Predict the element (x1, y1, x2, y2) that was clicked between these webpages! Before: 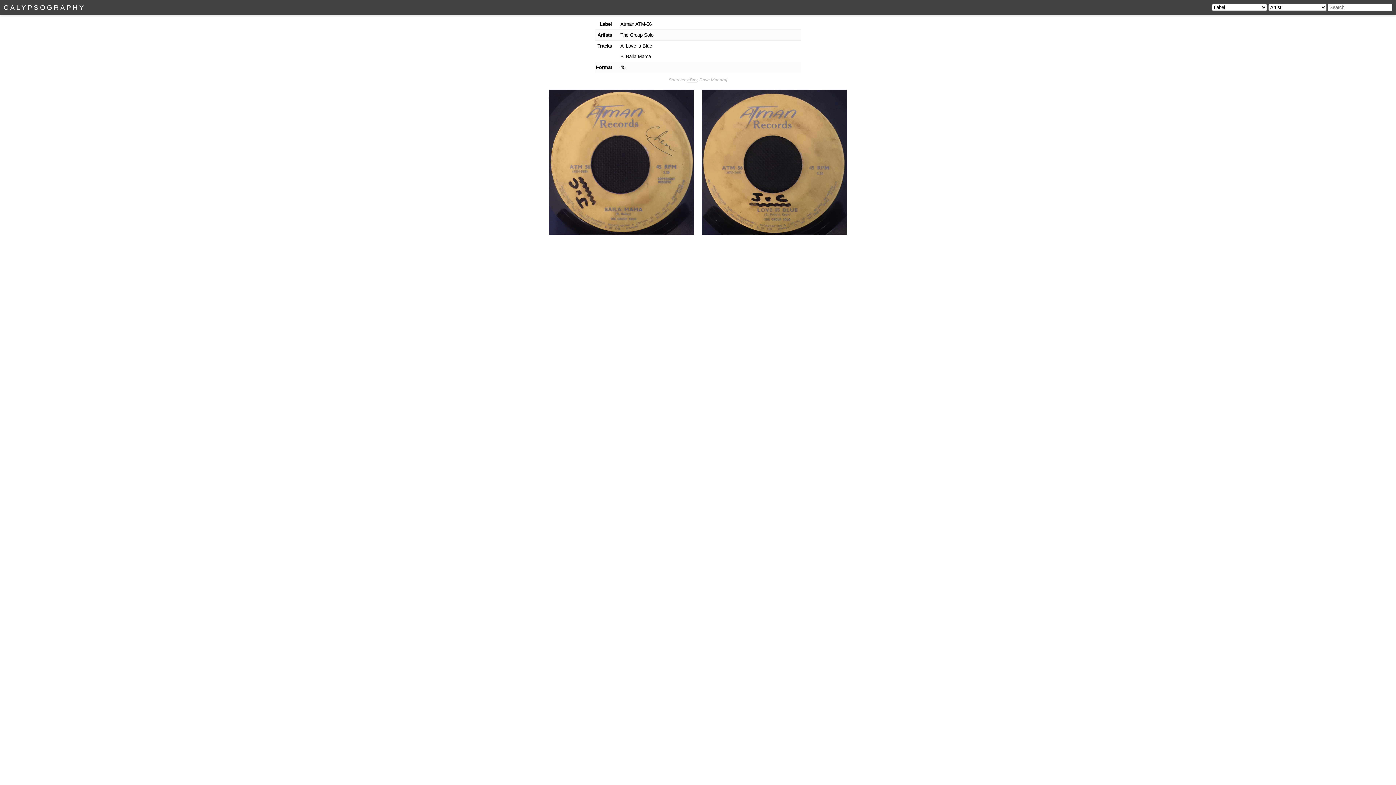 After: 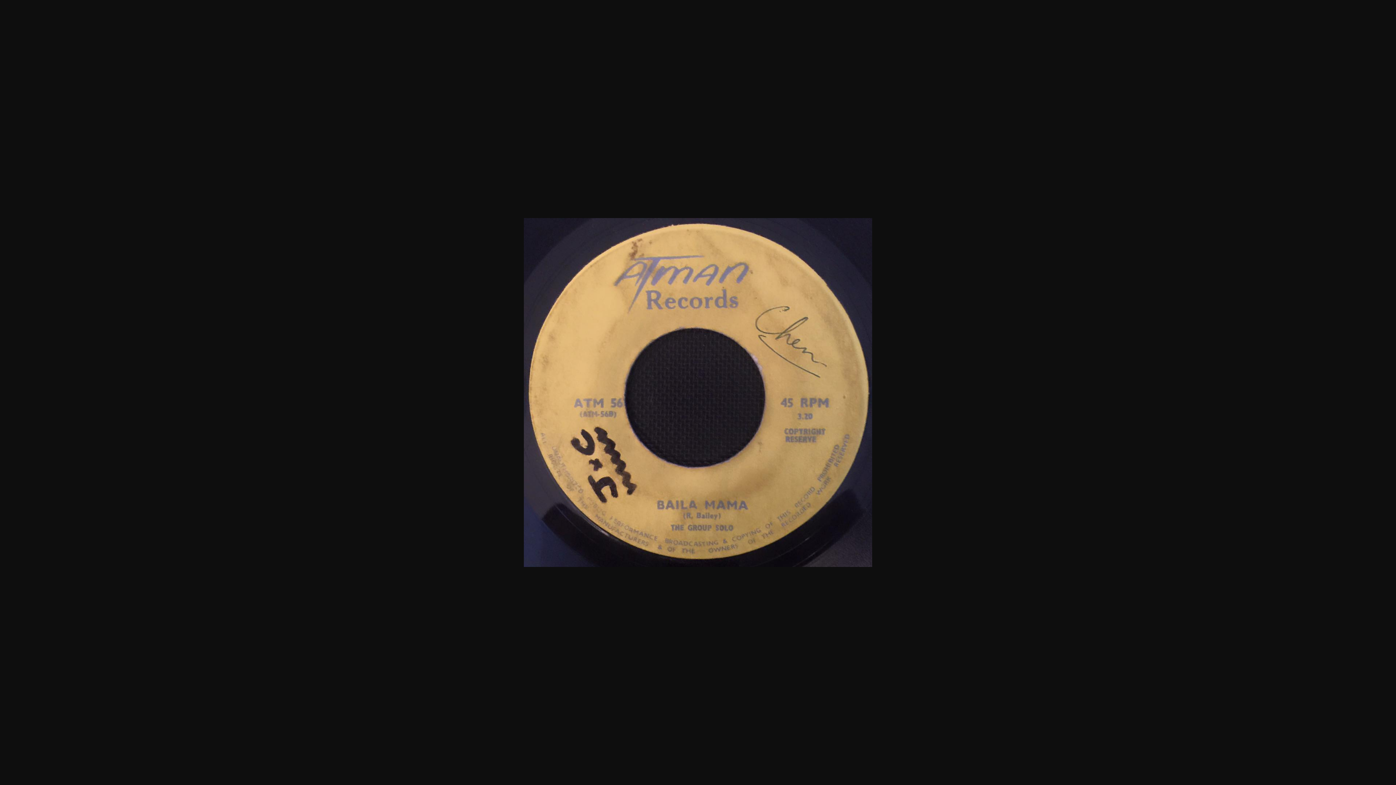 Action: bbox: (546, 233, 697, 239)